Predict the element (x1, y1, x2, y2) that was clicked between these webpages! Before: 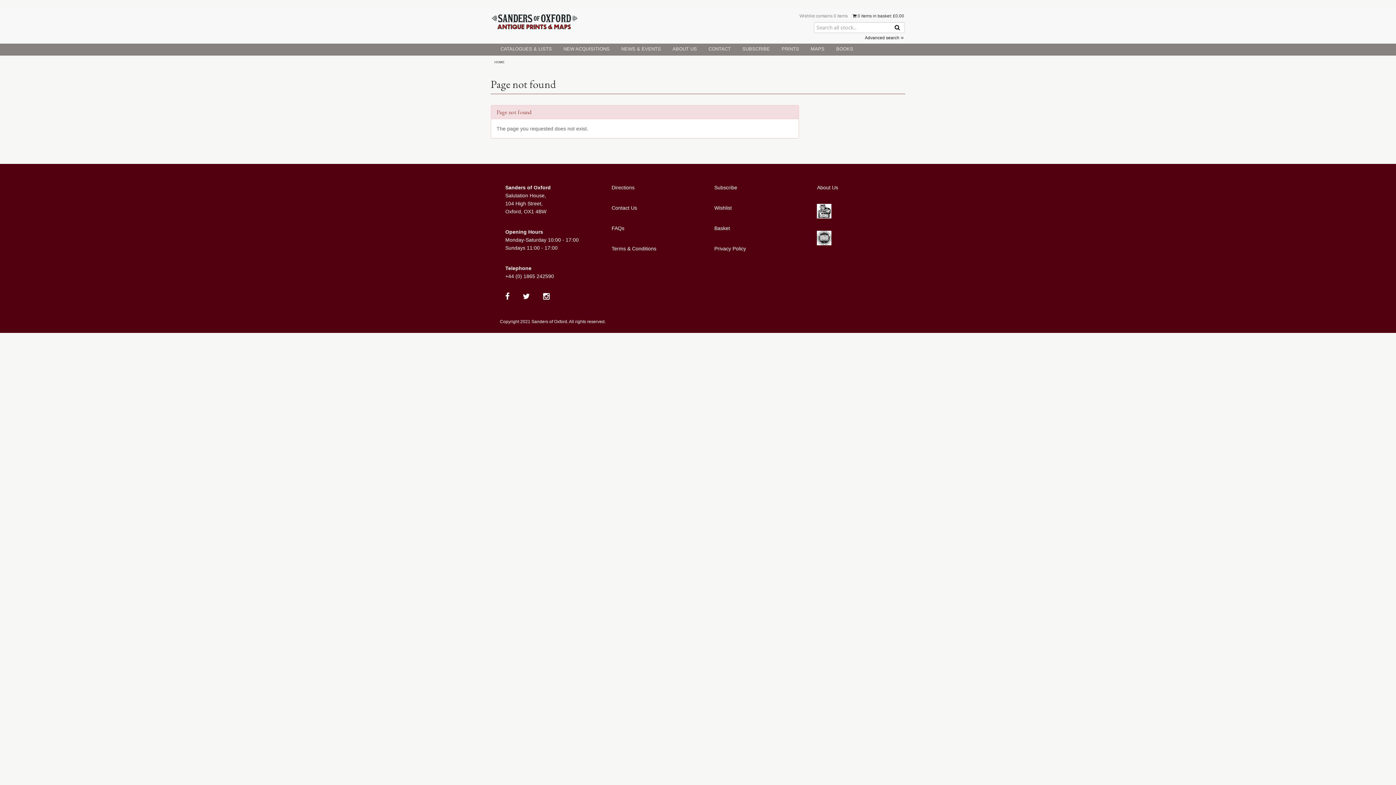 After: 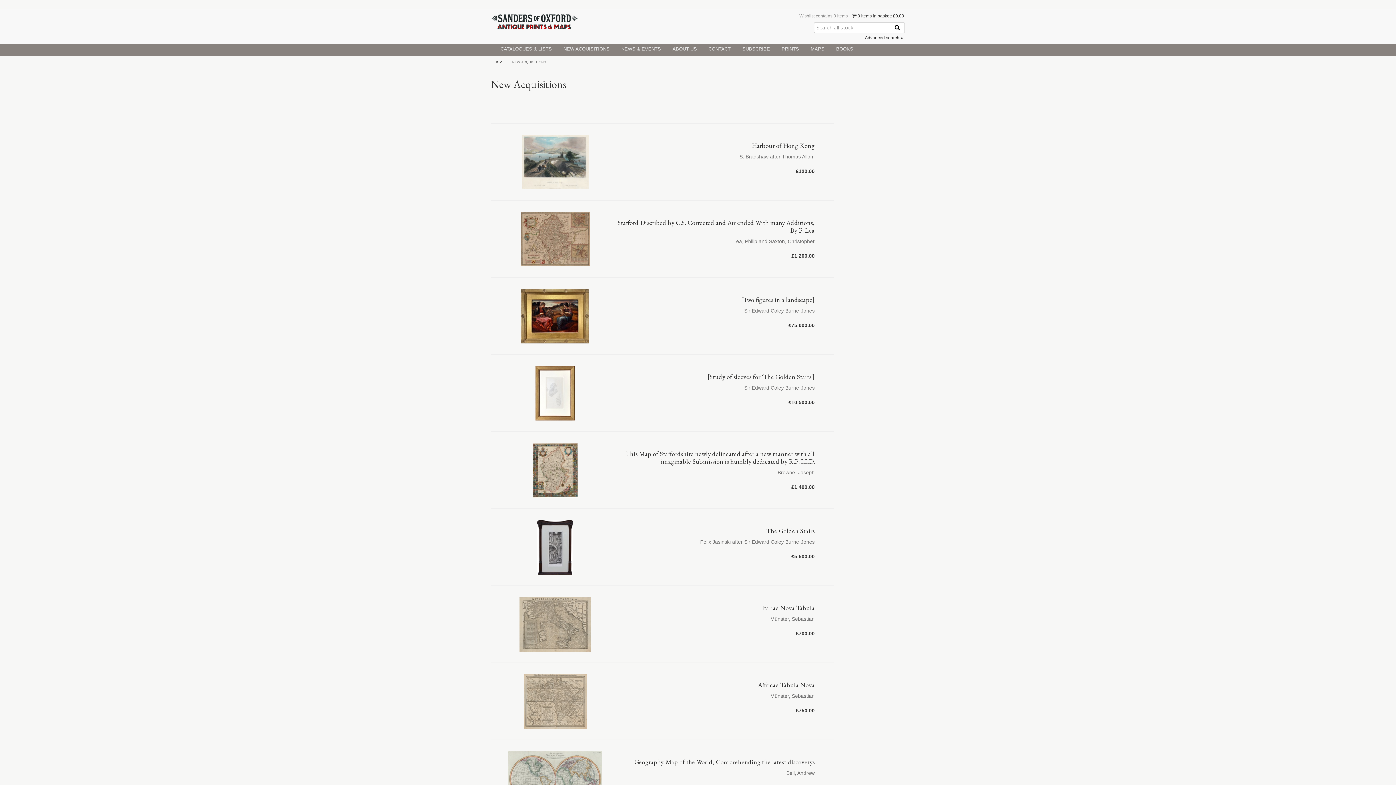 Action: label: NEW ACQUISITIONS bbox: (558, 43, 615, 55)